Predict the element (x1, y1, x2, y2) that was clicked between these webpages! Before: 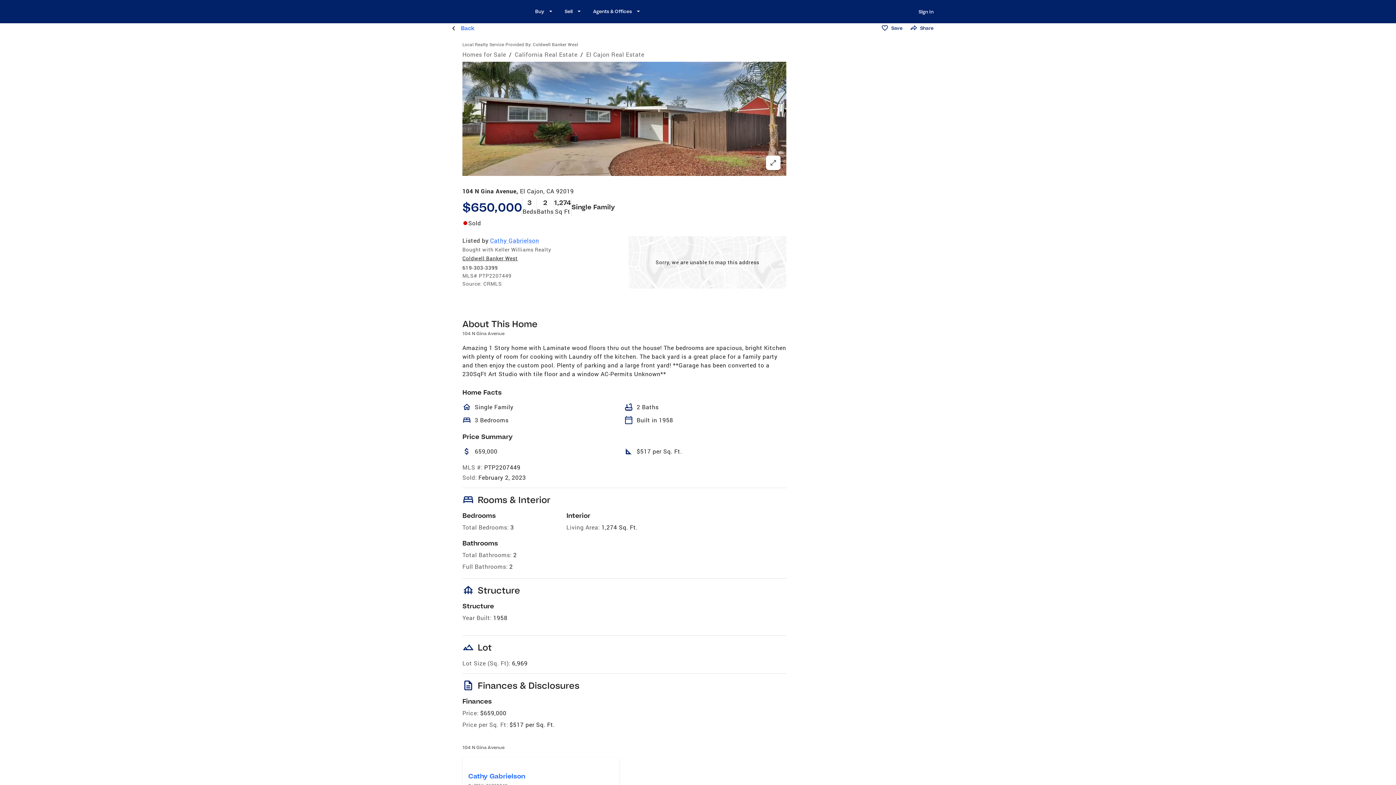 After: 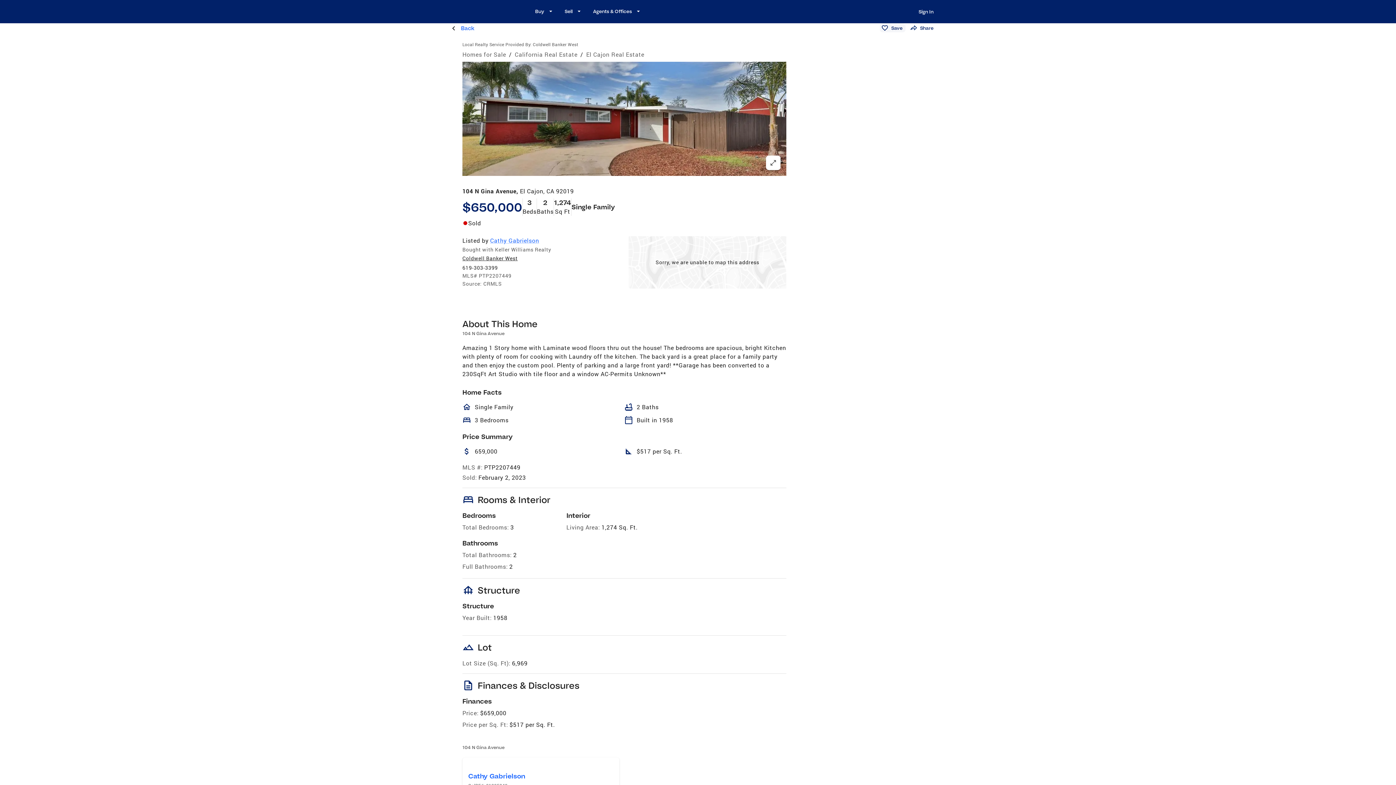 Action: label: save button bbox: (879, 23, 905, 32)